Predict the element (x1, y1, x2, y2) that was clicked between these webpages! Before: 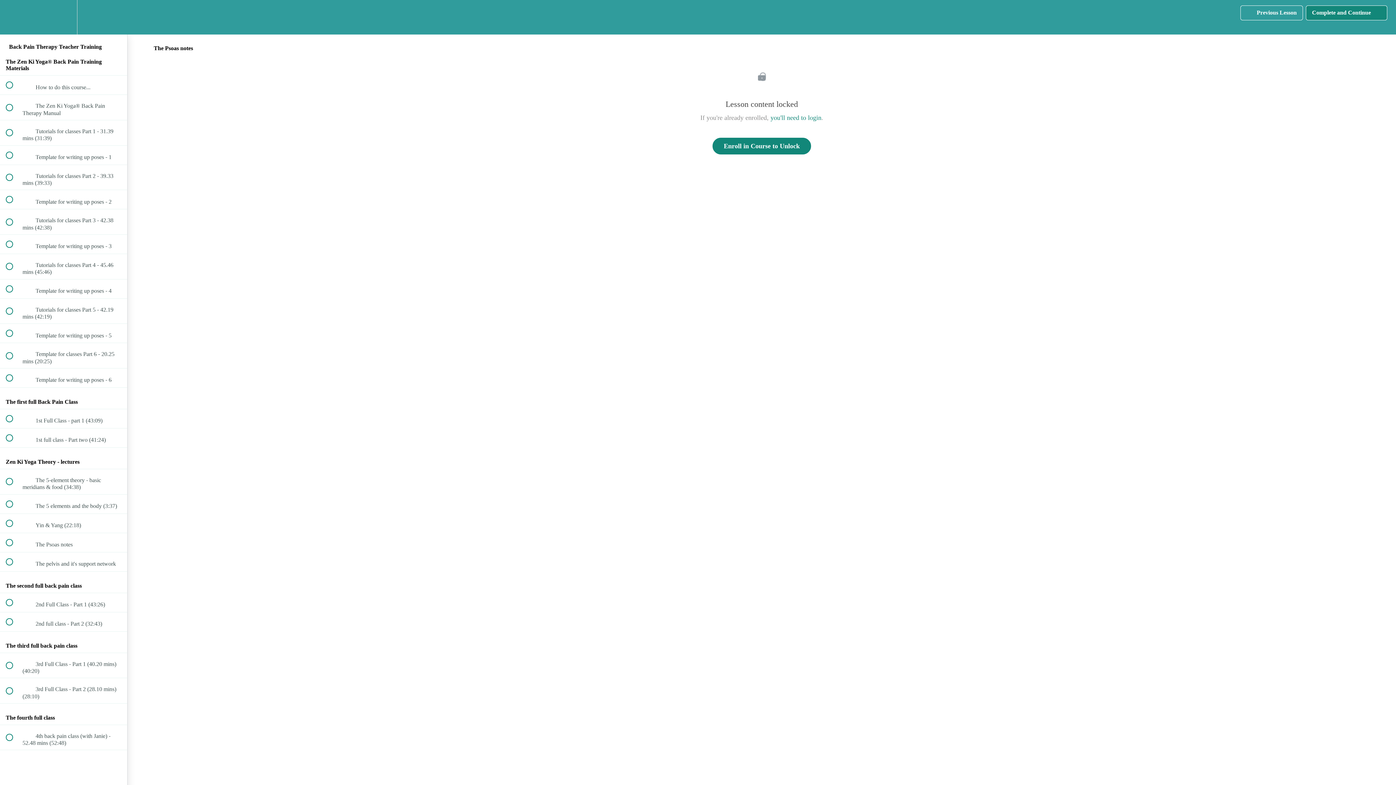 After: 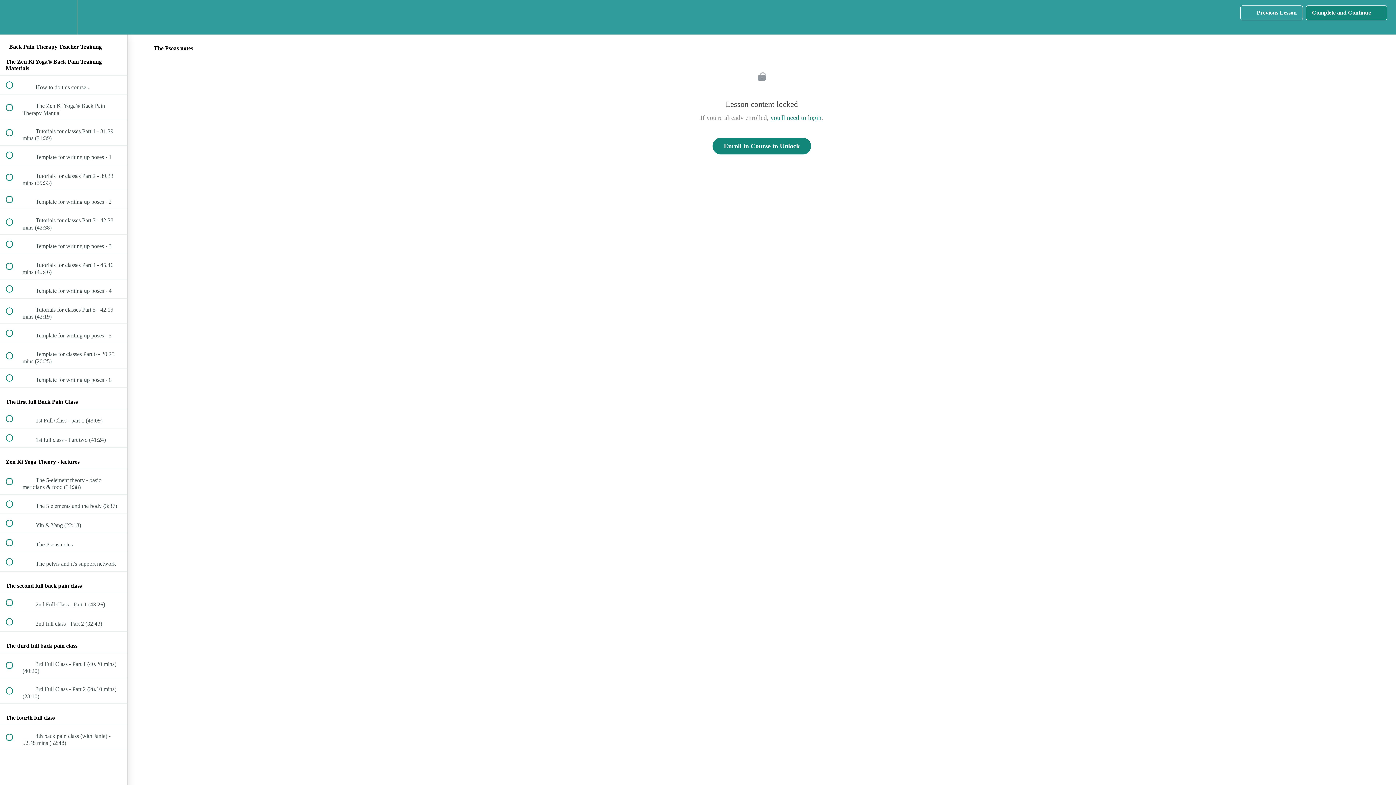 Action: bbox: (1240, 5, 1303, 20) label:  
Previous Lesson